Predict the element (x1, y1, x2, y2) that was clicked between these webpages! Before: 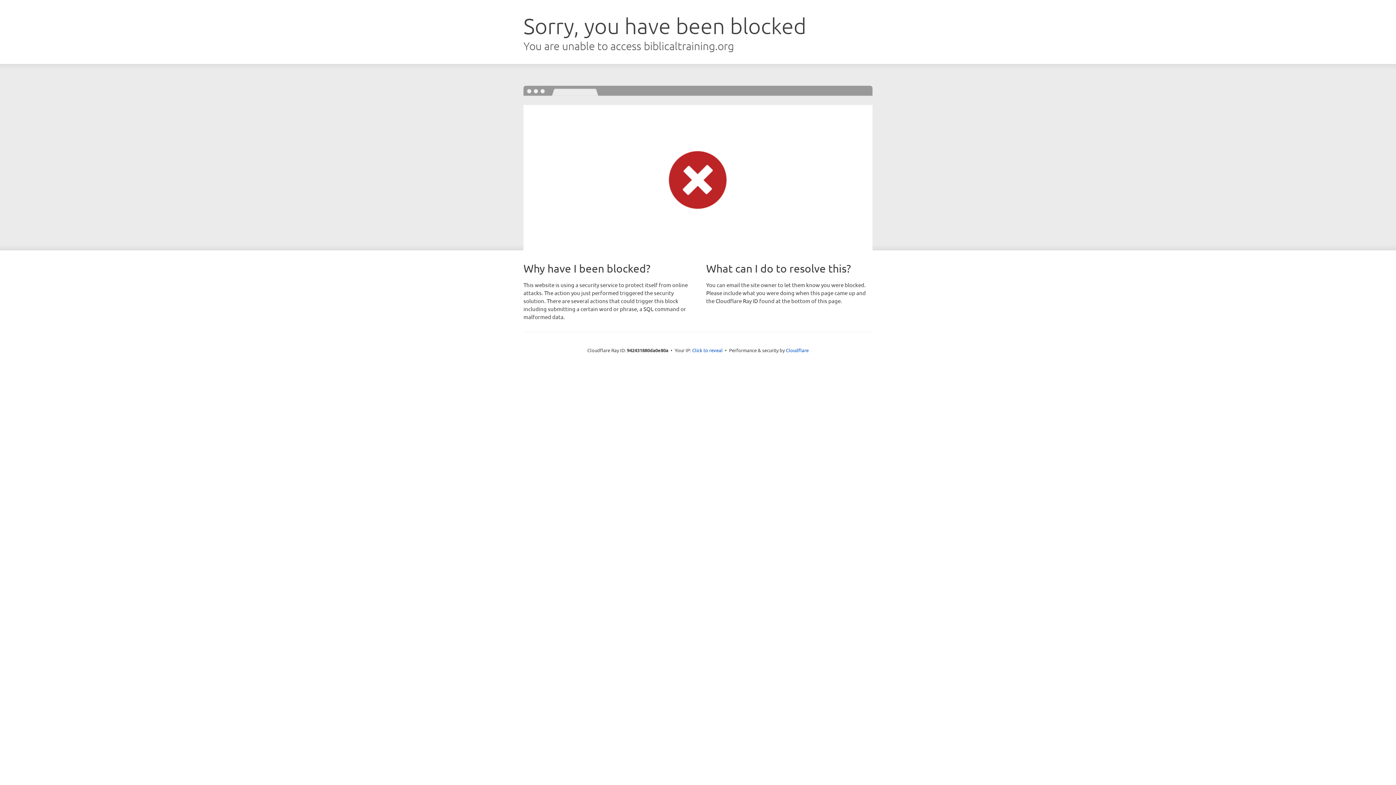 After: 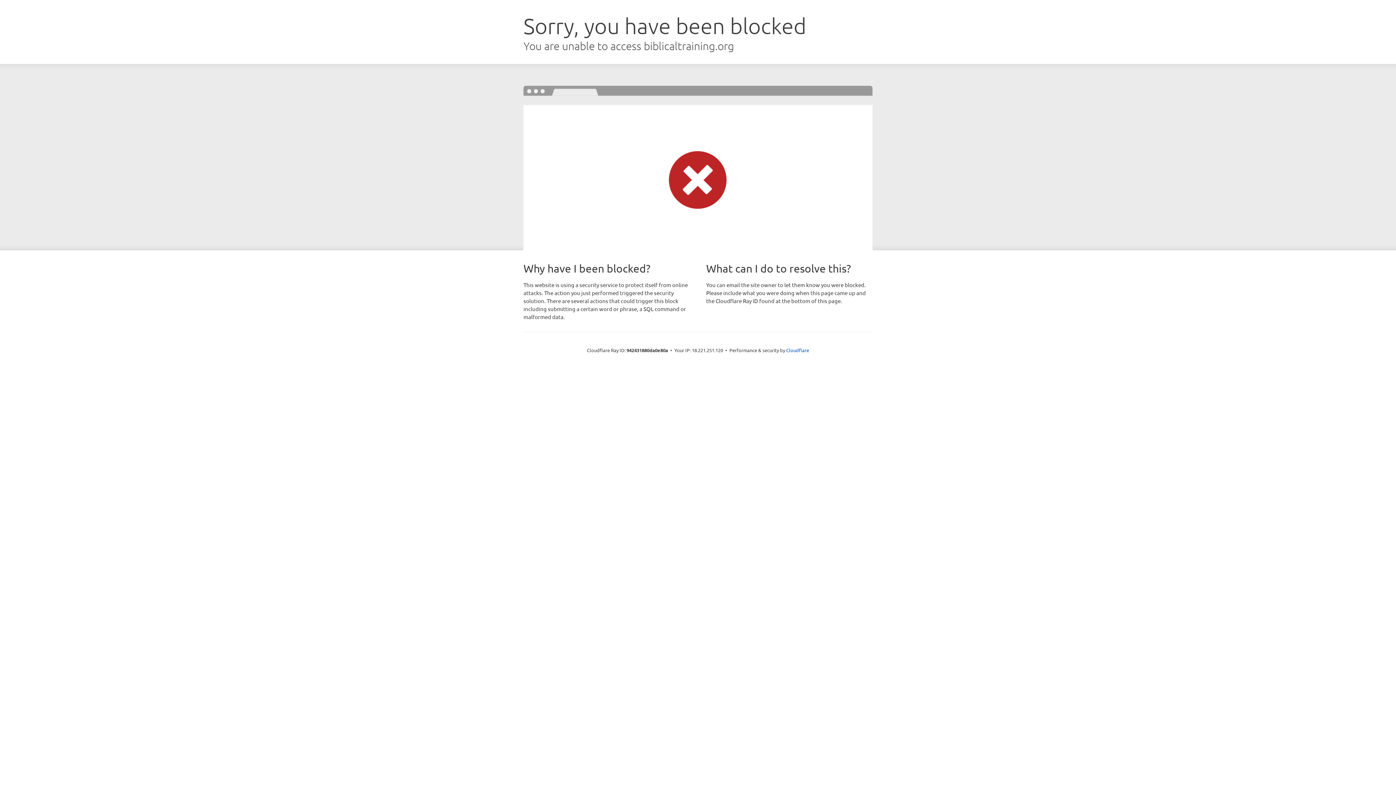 Action: bbox: (692, 346, 722, 353) label: Click to reveal